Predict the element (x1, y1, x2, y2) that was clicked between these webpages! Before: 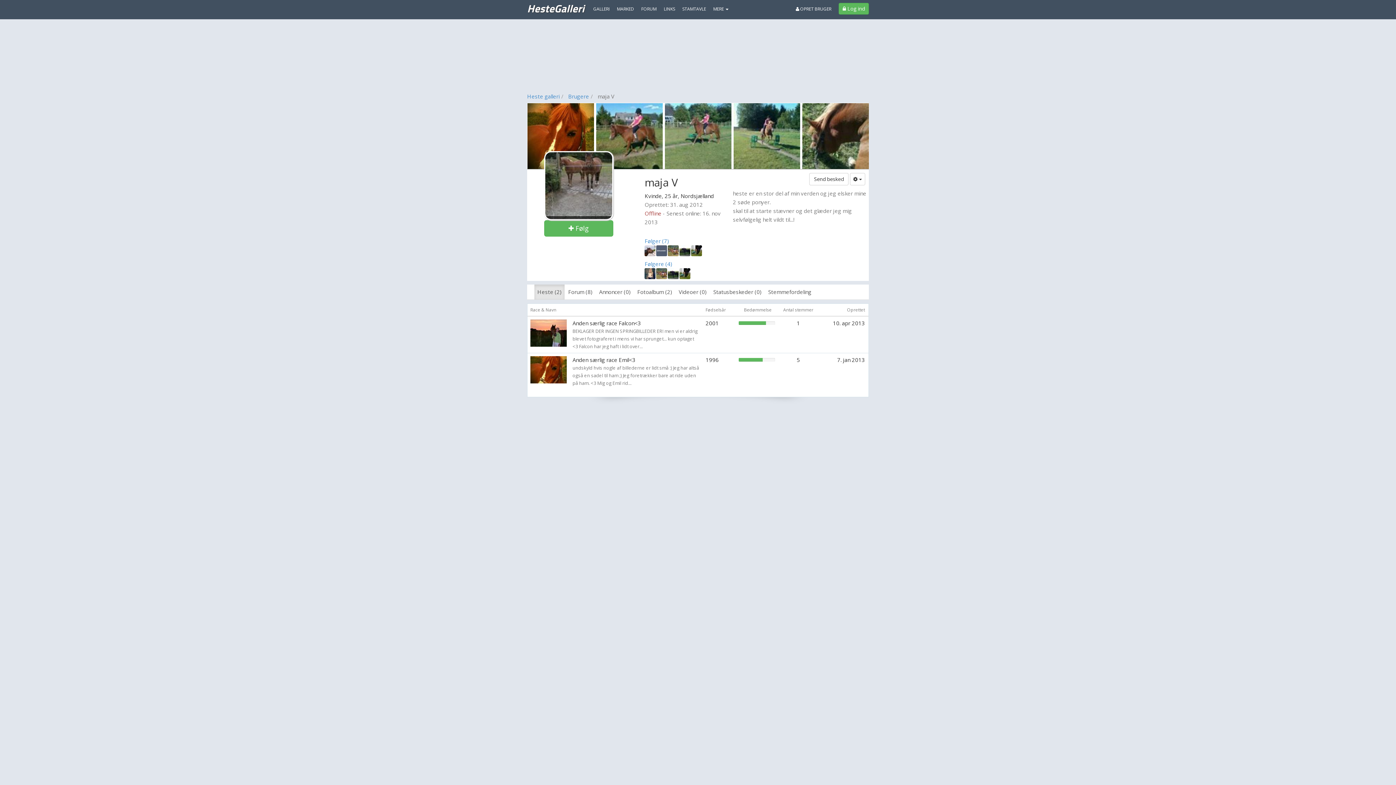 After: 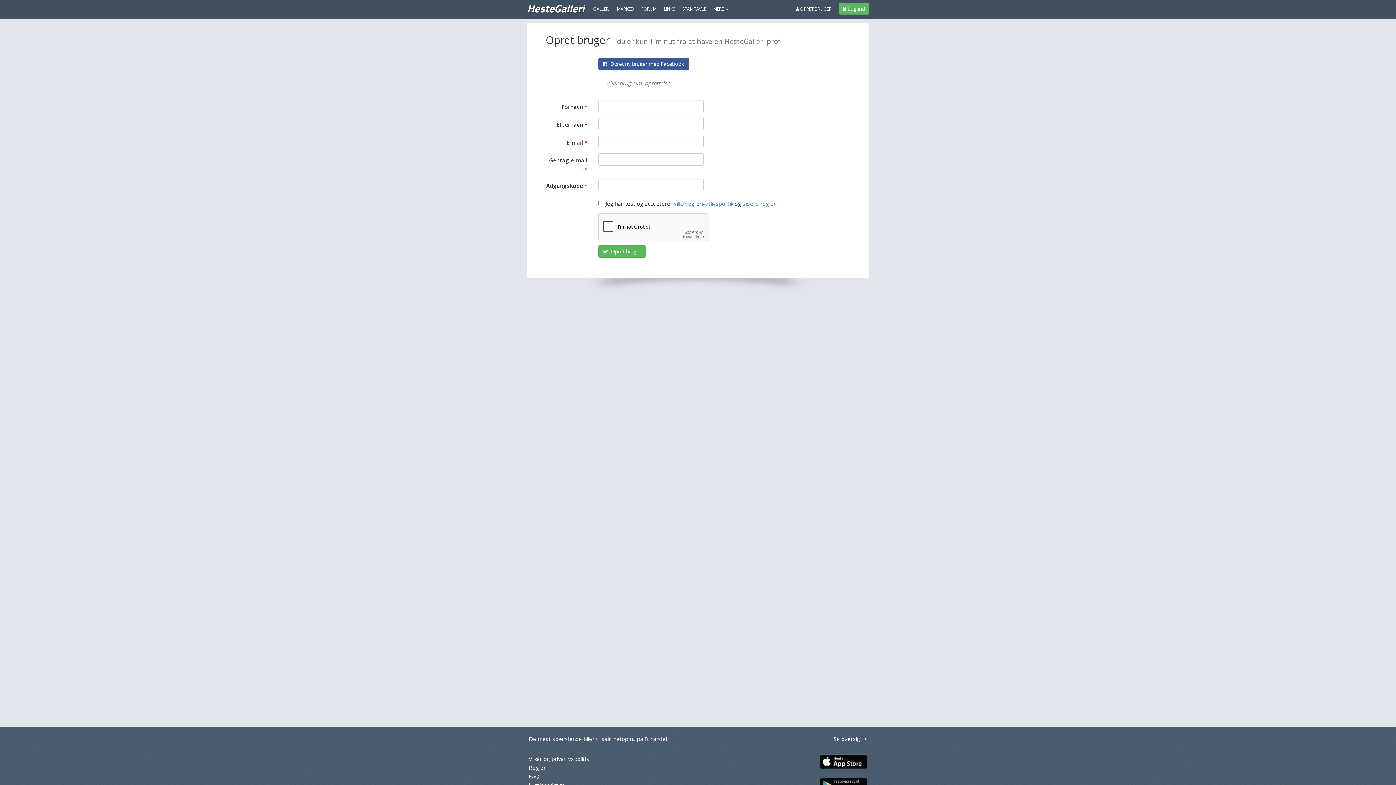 Action: label:  OPRET BRUGER bbox: (792, 0, 835, 18)